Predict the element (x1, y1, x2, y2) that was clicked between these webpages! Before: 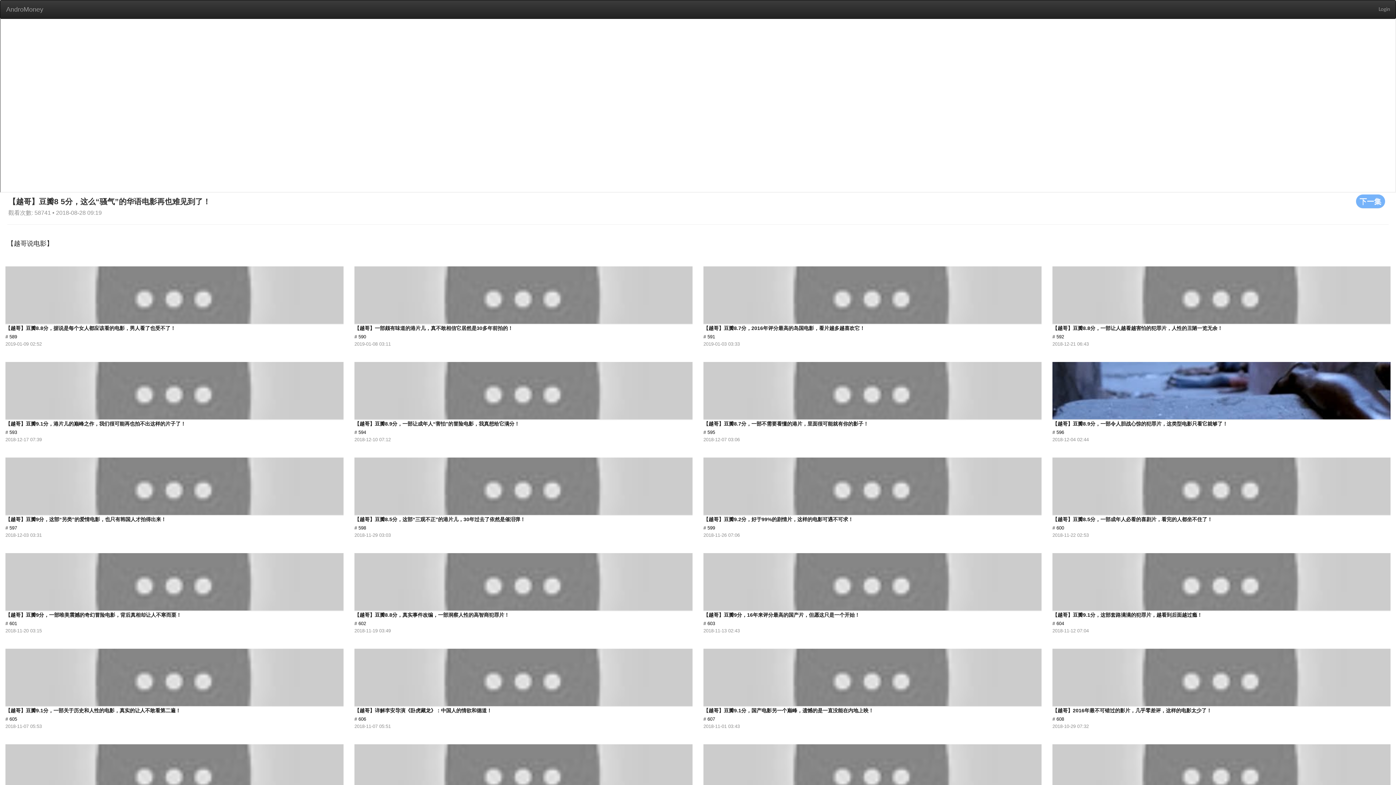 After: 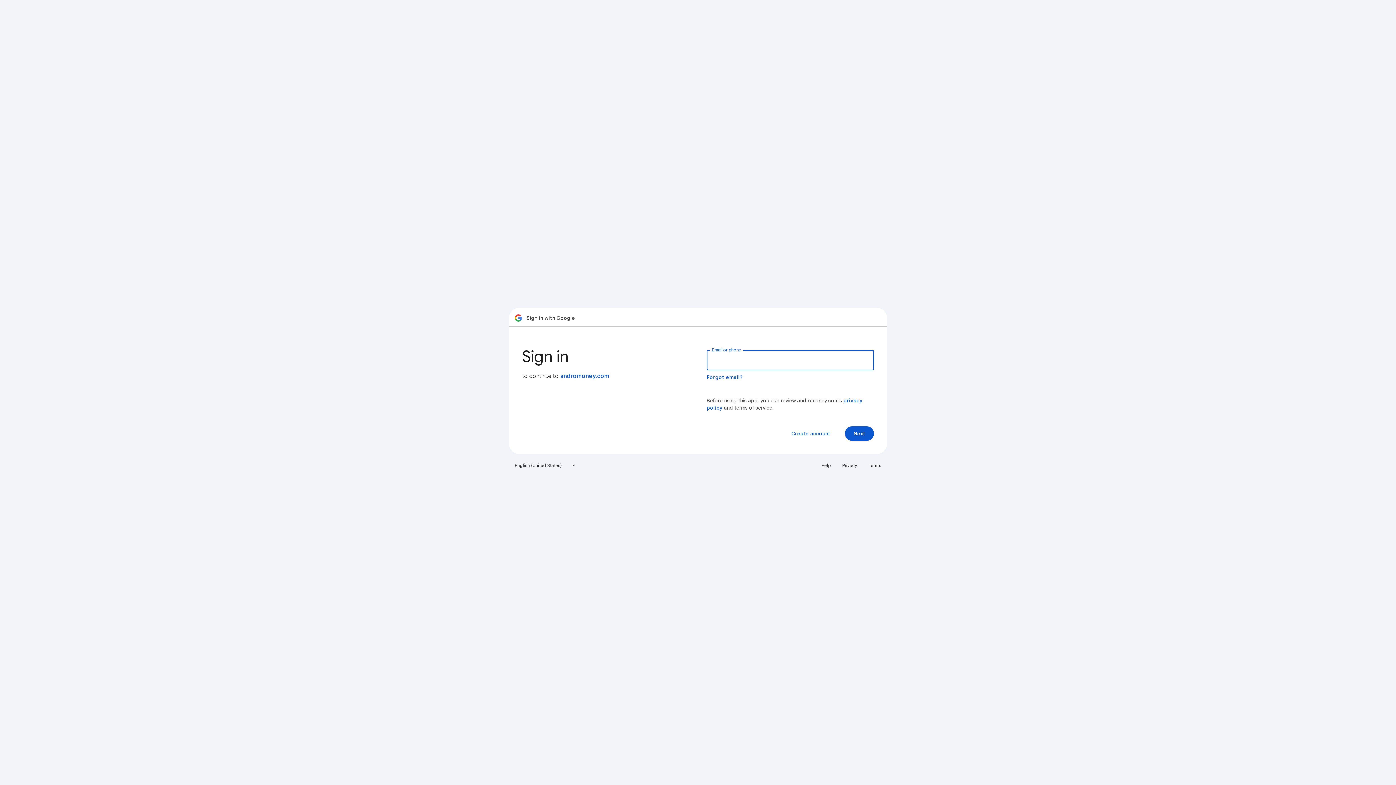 Action: label: Login bbox: (1373, 0, 1396, 18)